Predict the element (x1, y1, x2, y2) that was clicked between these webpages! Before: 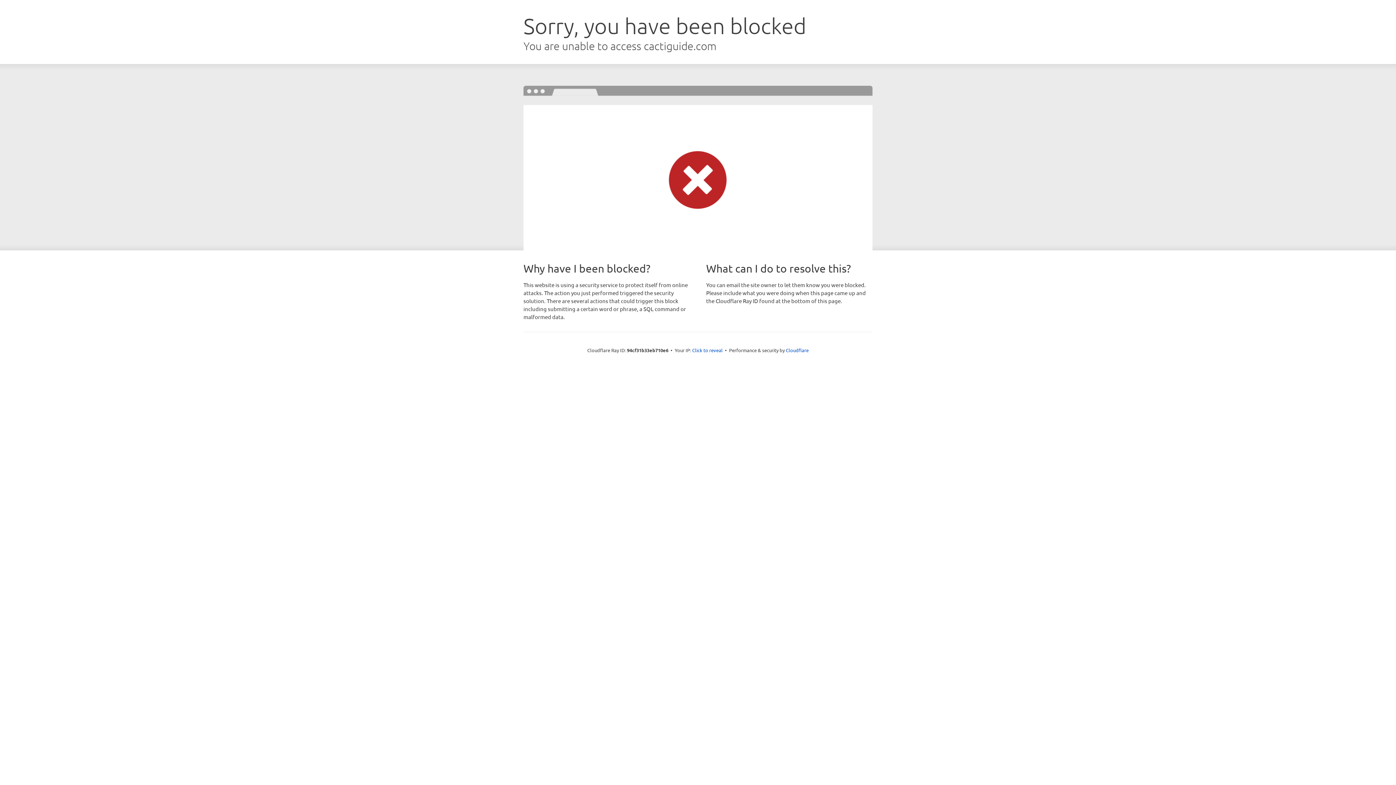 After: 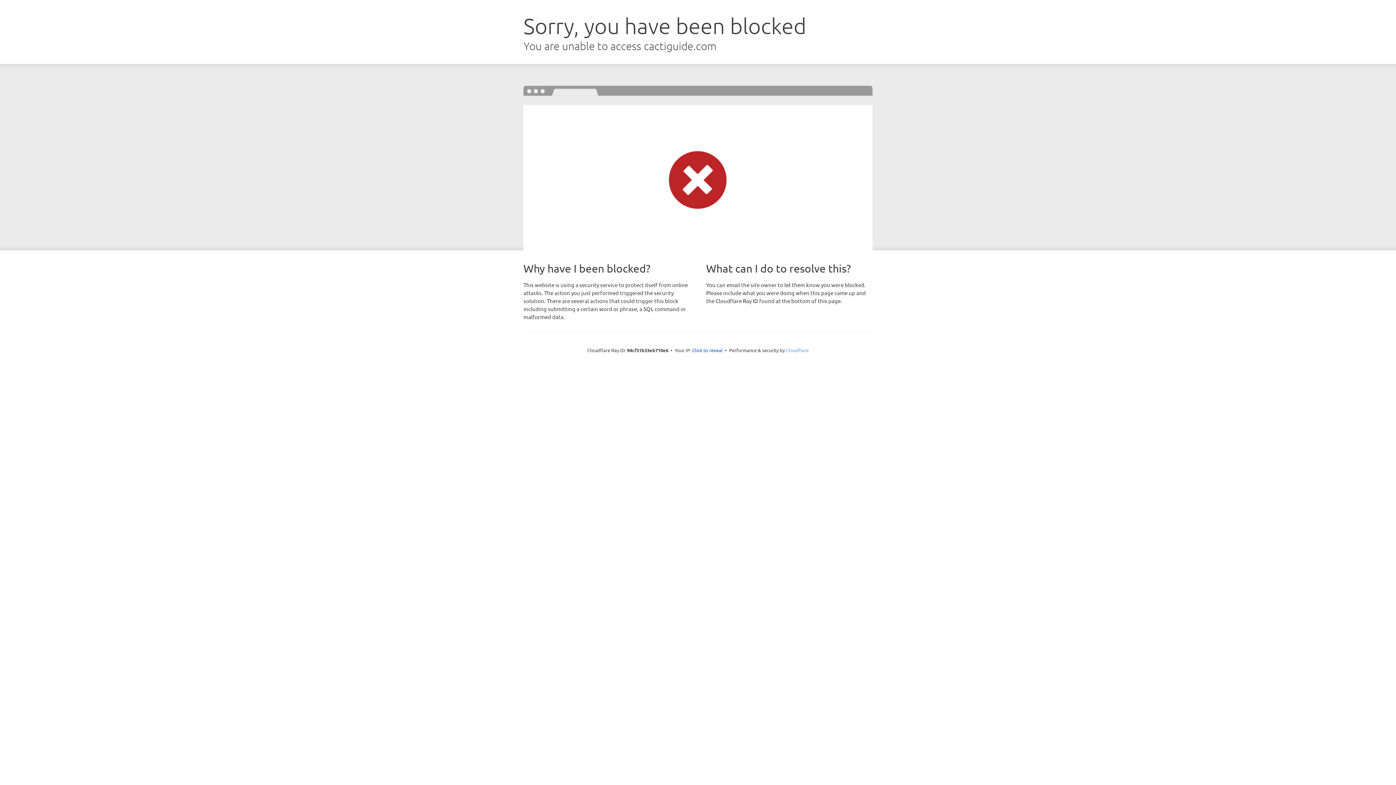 Action: bbox: (786, 347, 808, 353) label: Cloudflare